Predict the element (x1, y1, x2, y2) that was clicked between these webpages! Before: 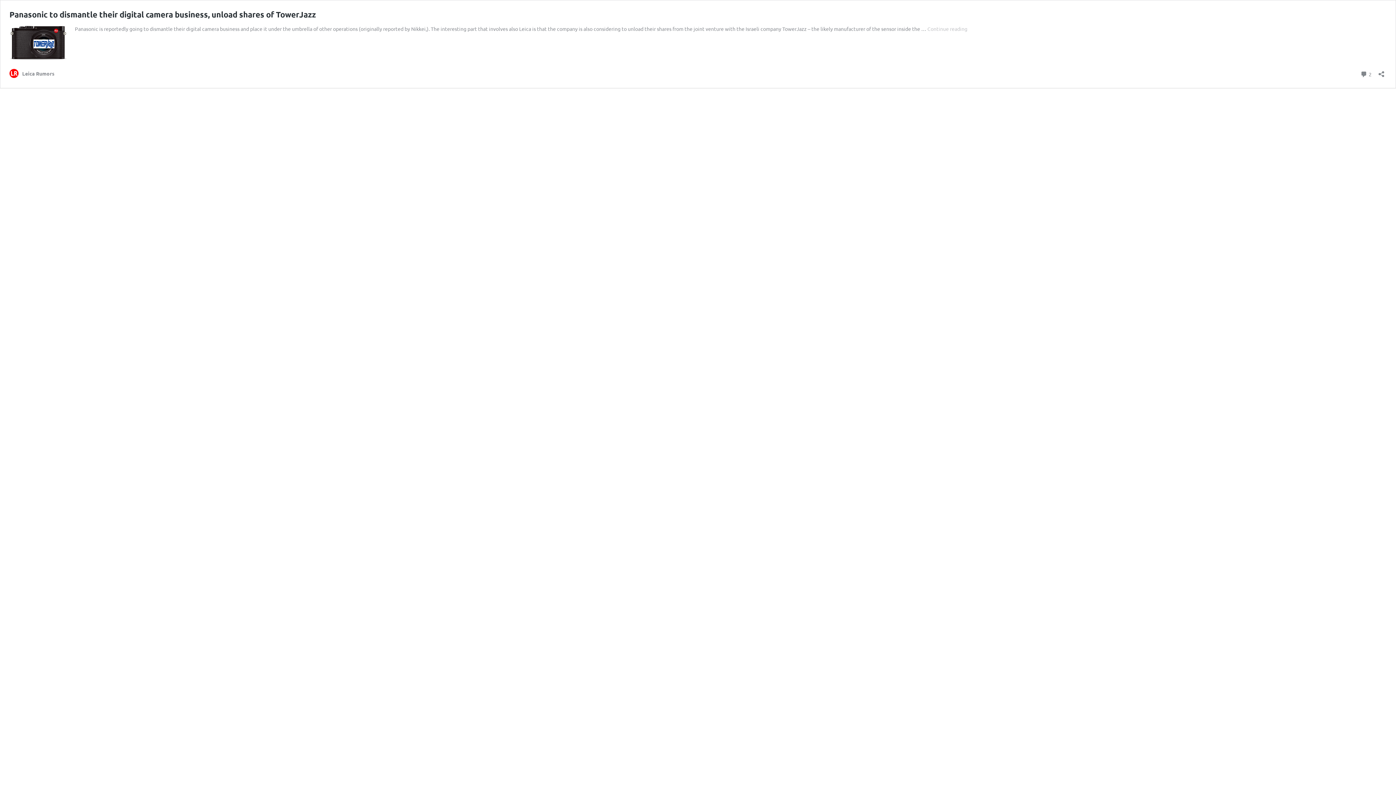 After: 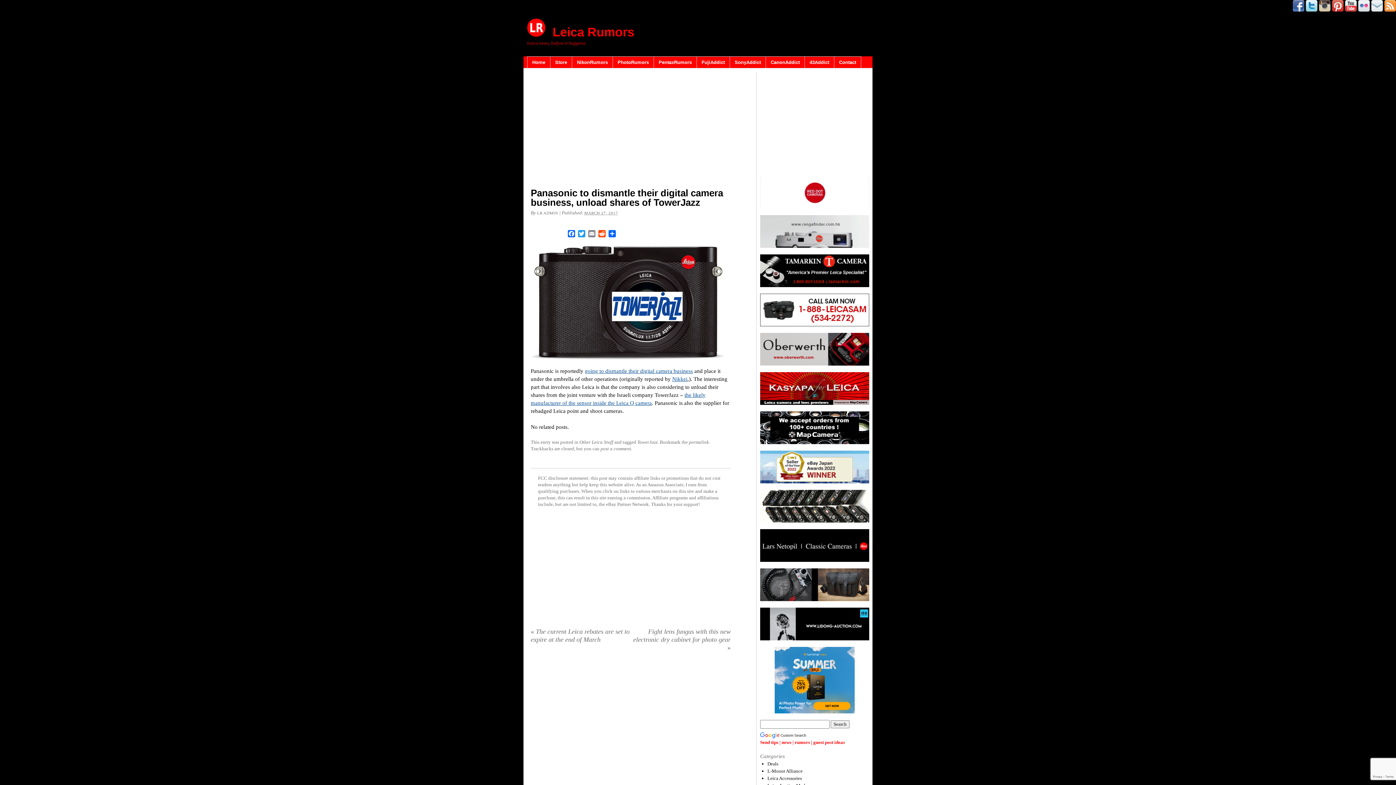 Action: label: Panasonic to dismantle their digital camera business, unload shares of TowerJazz bbox: (9, 9, 316, 19)